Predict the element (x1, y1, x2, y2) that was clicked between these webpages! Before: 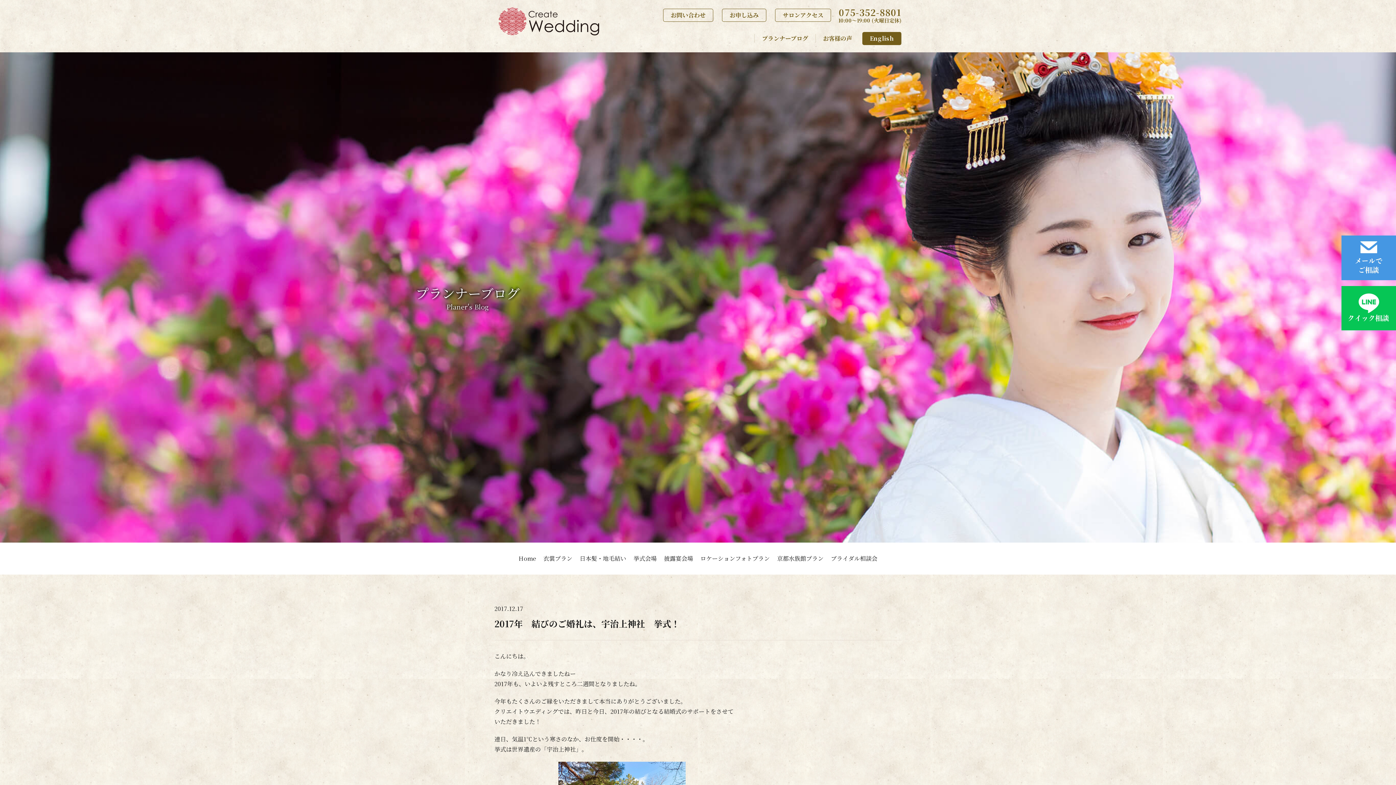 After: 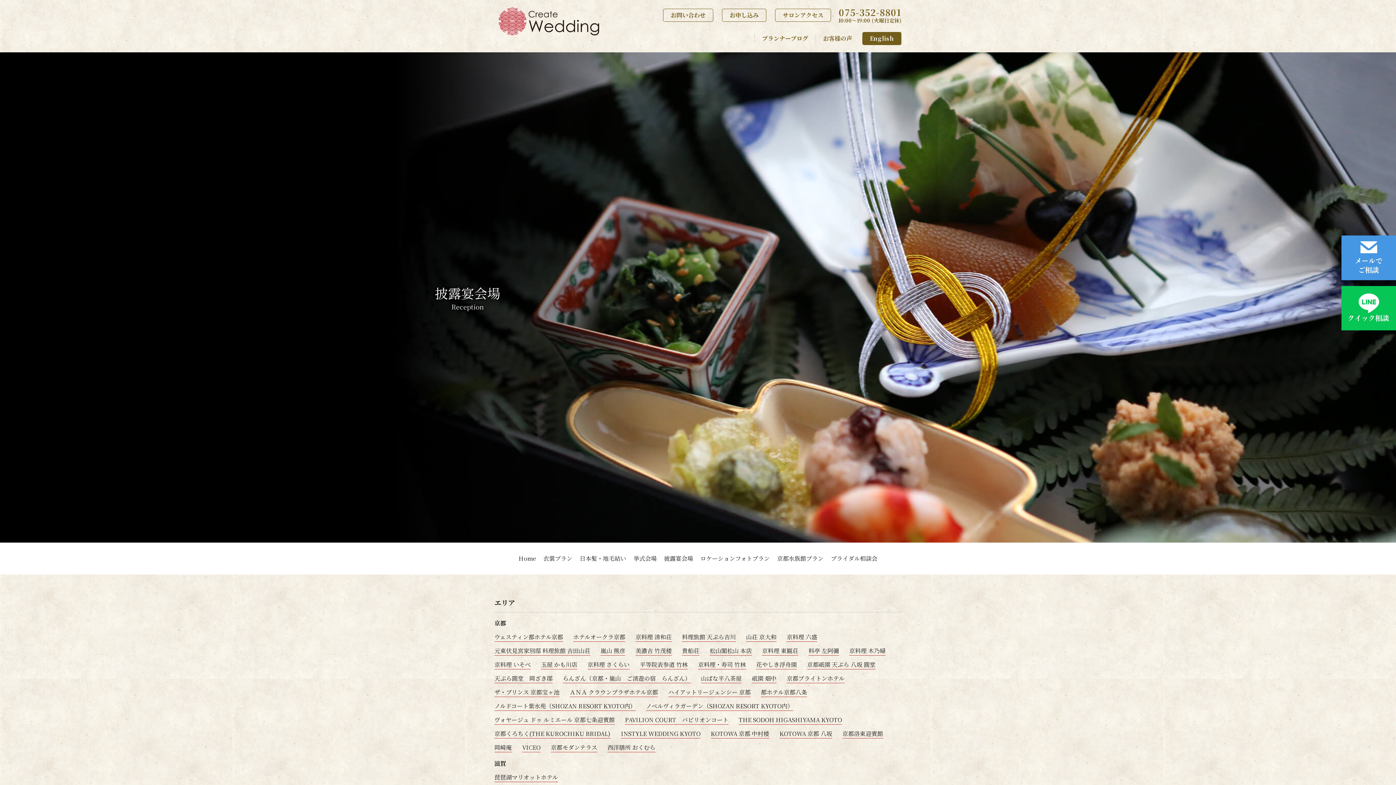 Action: label: 披露宴会場 bbox: (660, 543, 696, 575)